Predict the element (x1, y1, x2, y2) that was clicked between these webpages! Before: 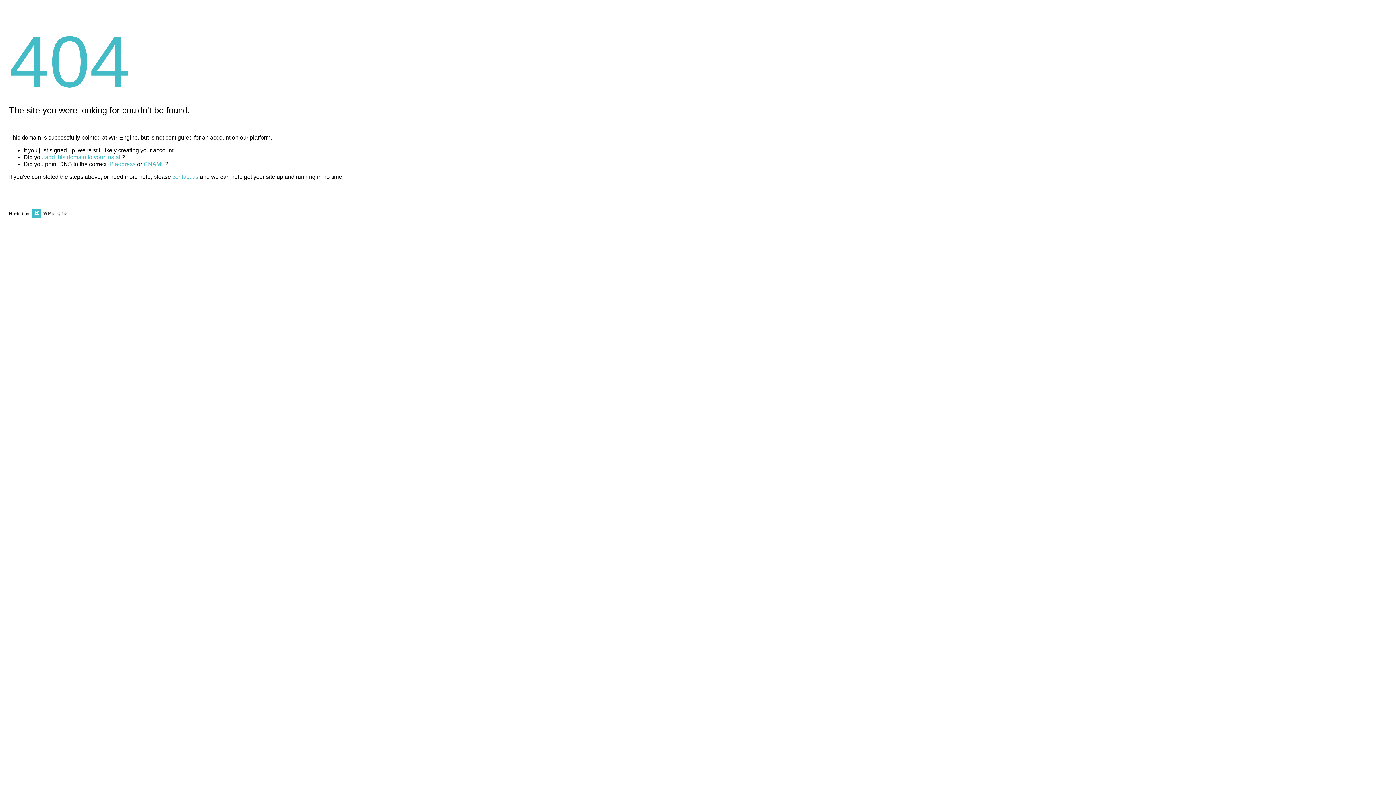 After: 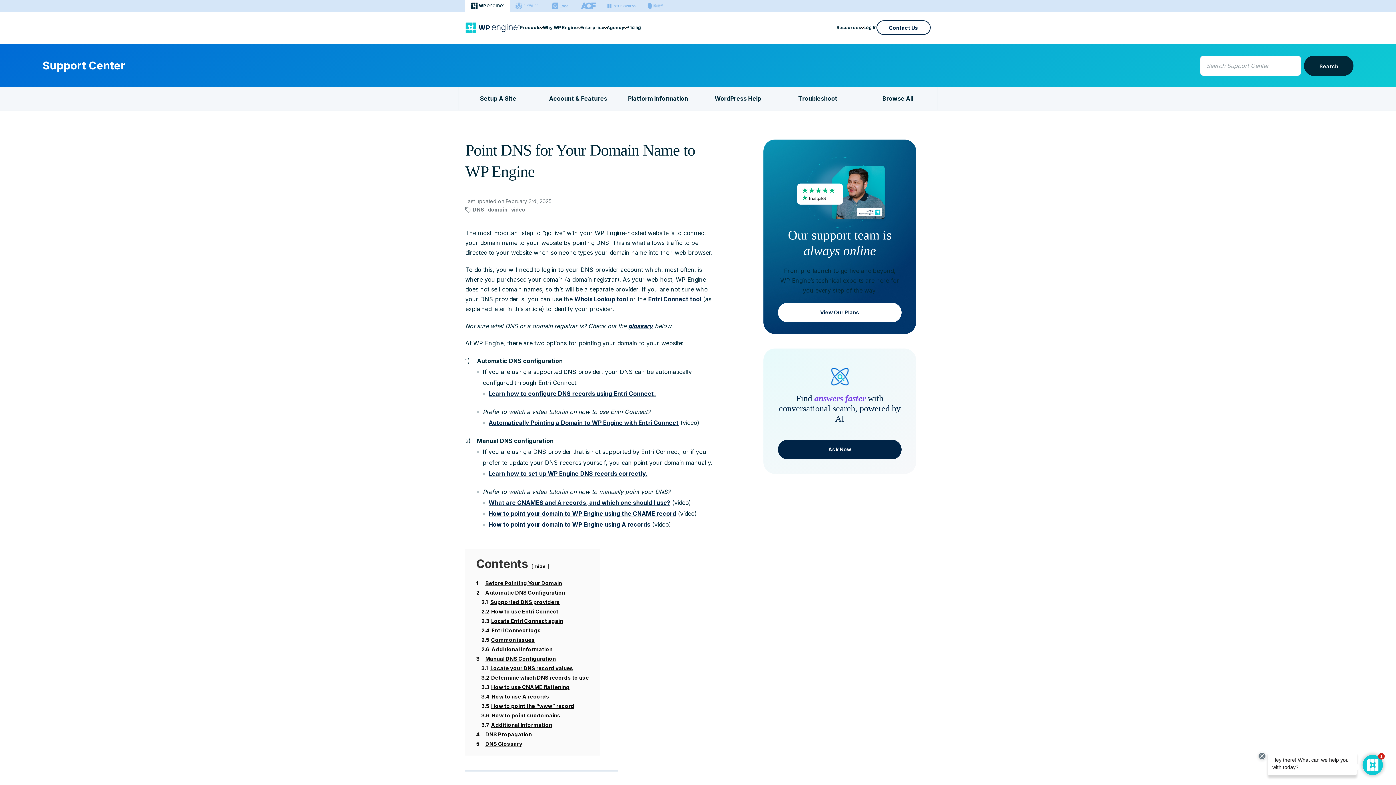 Action: bbox: (143, 161, 165, 167) label: CNAME